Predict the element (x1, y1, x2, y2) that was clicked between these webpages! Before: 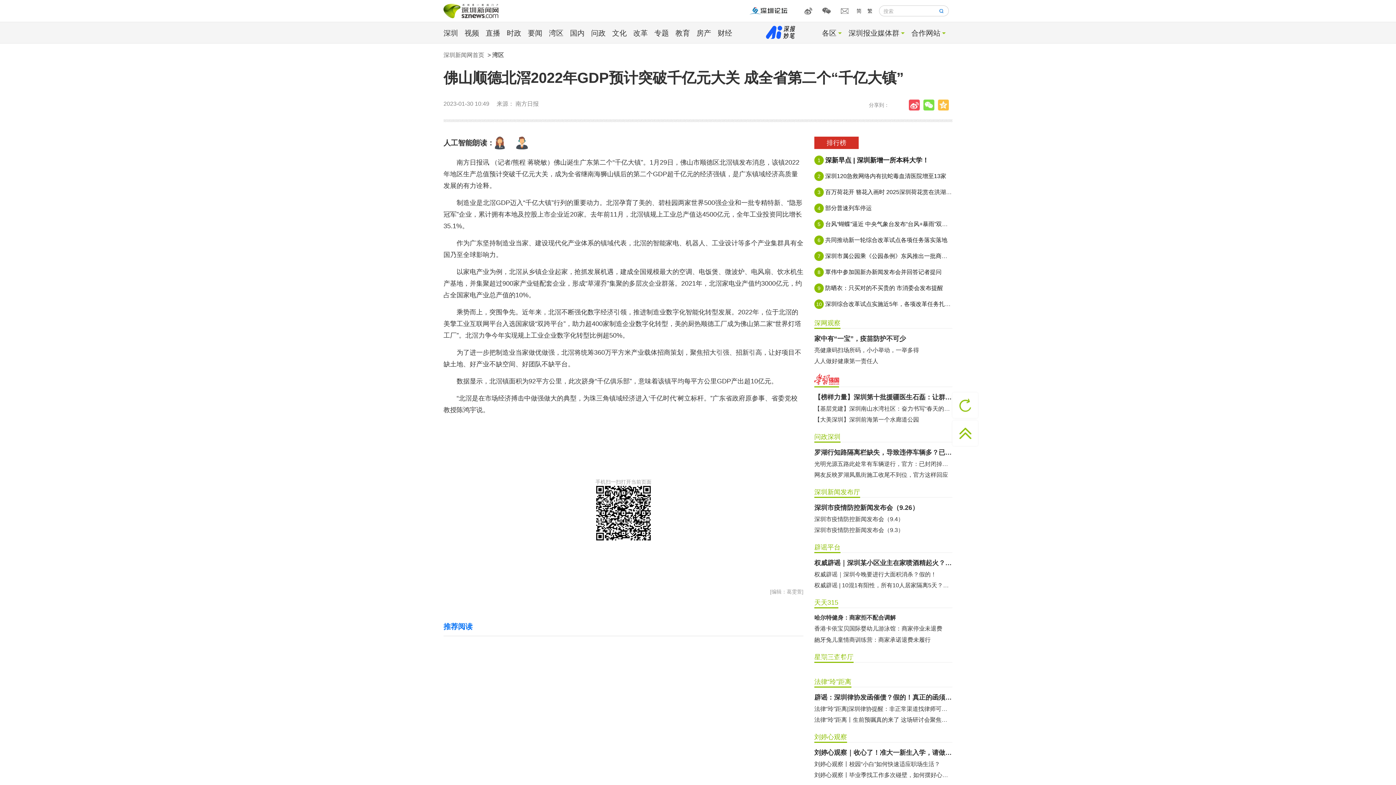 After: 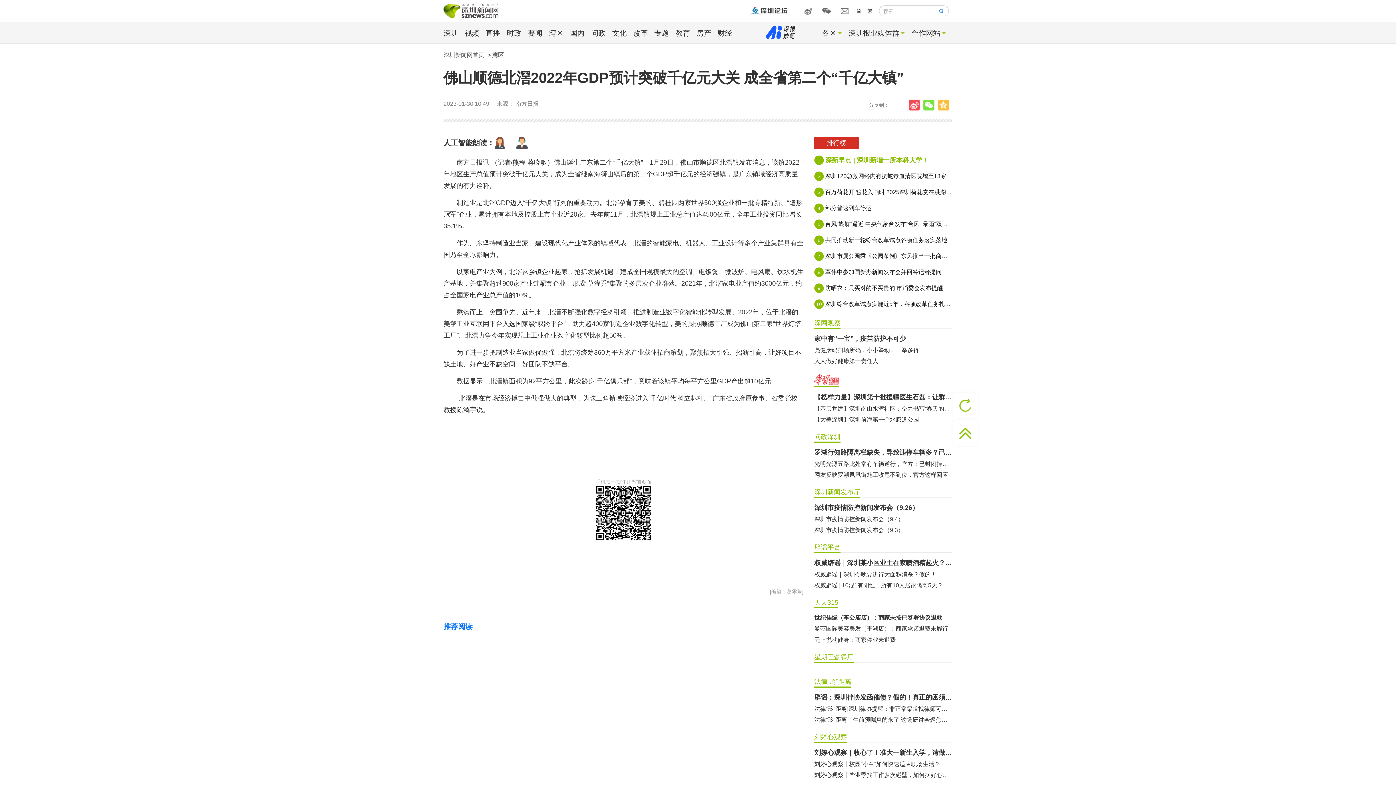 Action: bbox: (814, 155, 952, 165) label: 1
深新早点 | 深圳新增一所本科大学！